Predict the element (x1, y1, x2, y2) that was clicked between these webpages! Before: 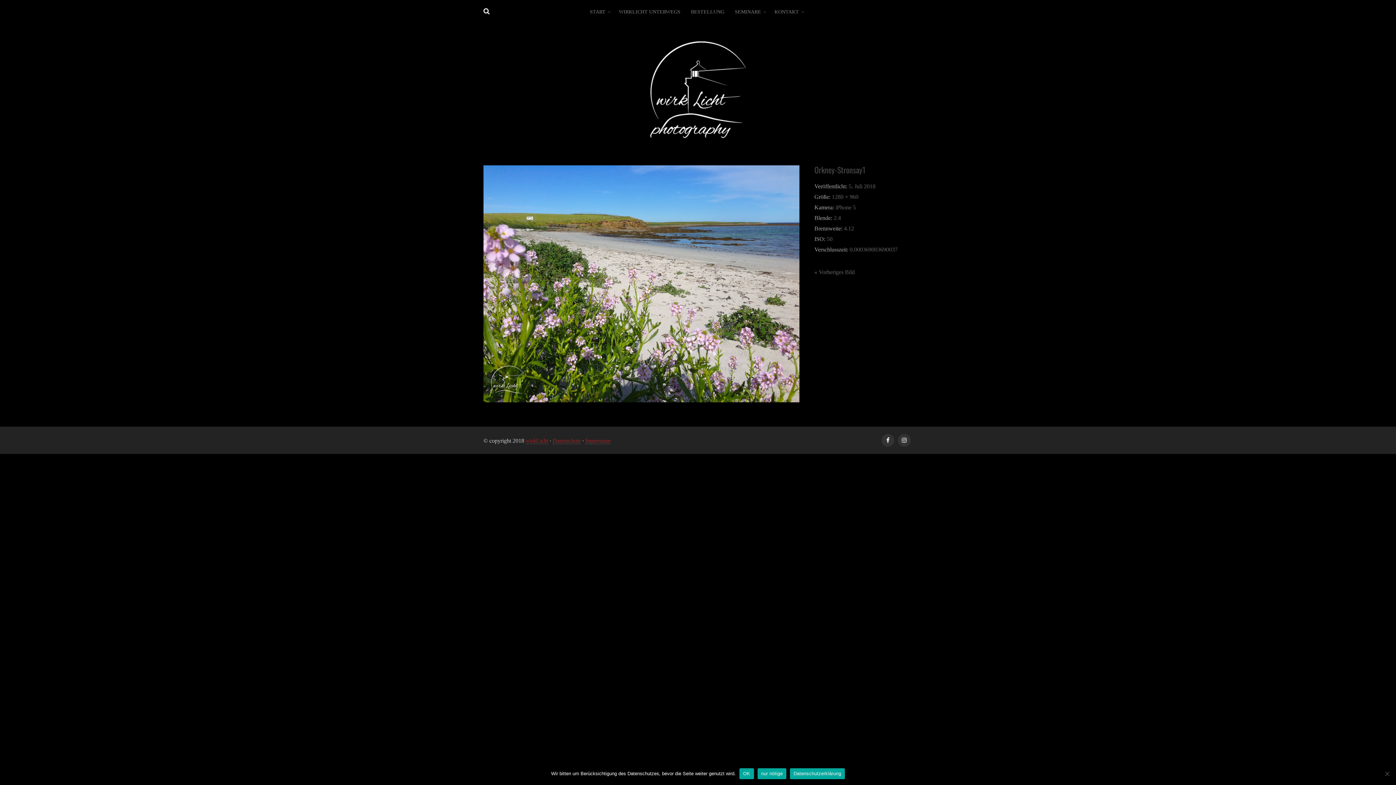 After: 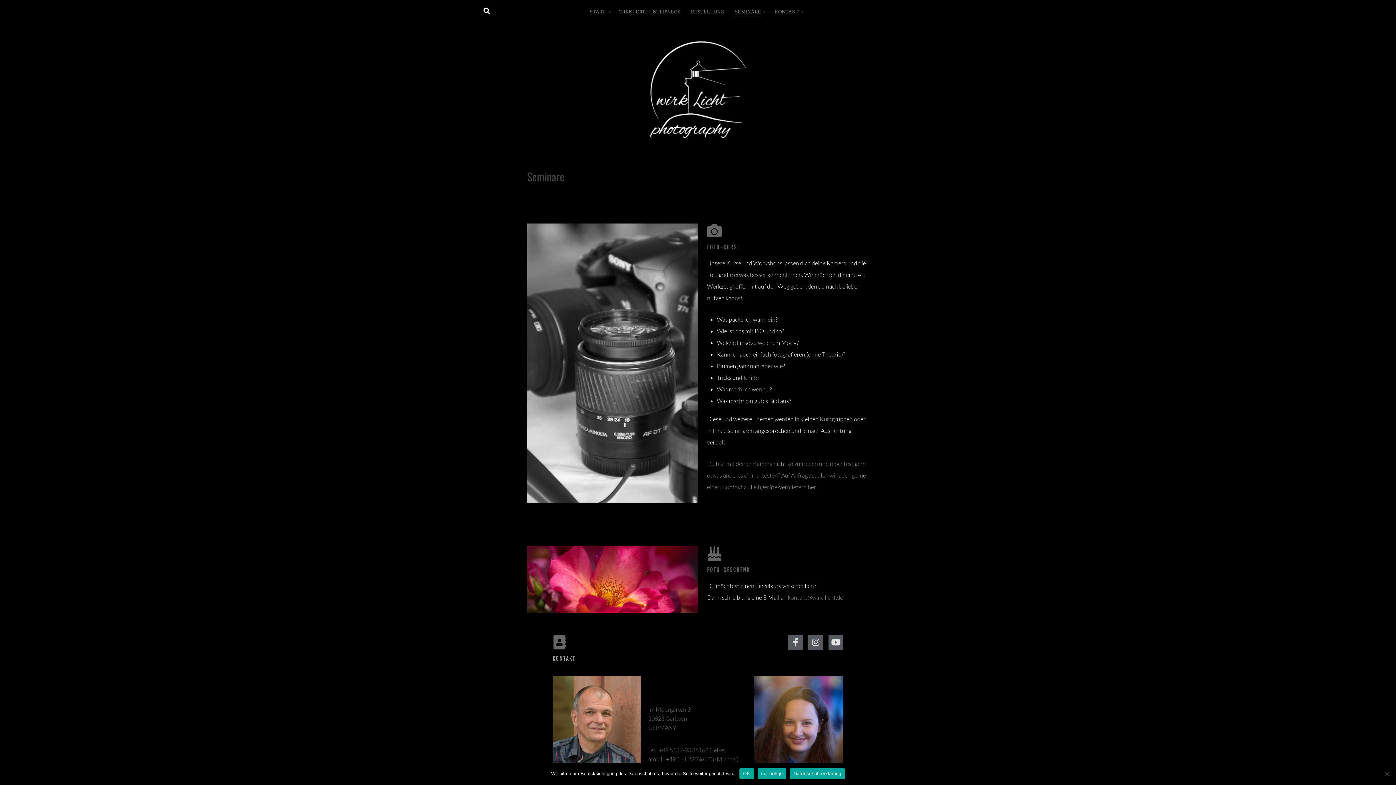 Action: label: SEMINARE bbox: (735, 6, 761, 17)